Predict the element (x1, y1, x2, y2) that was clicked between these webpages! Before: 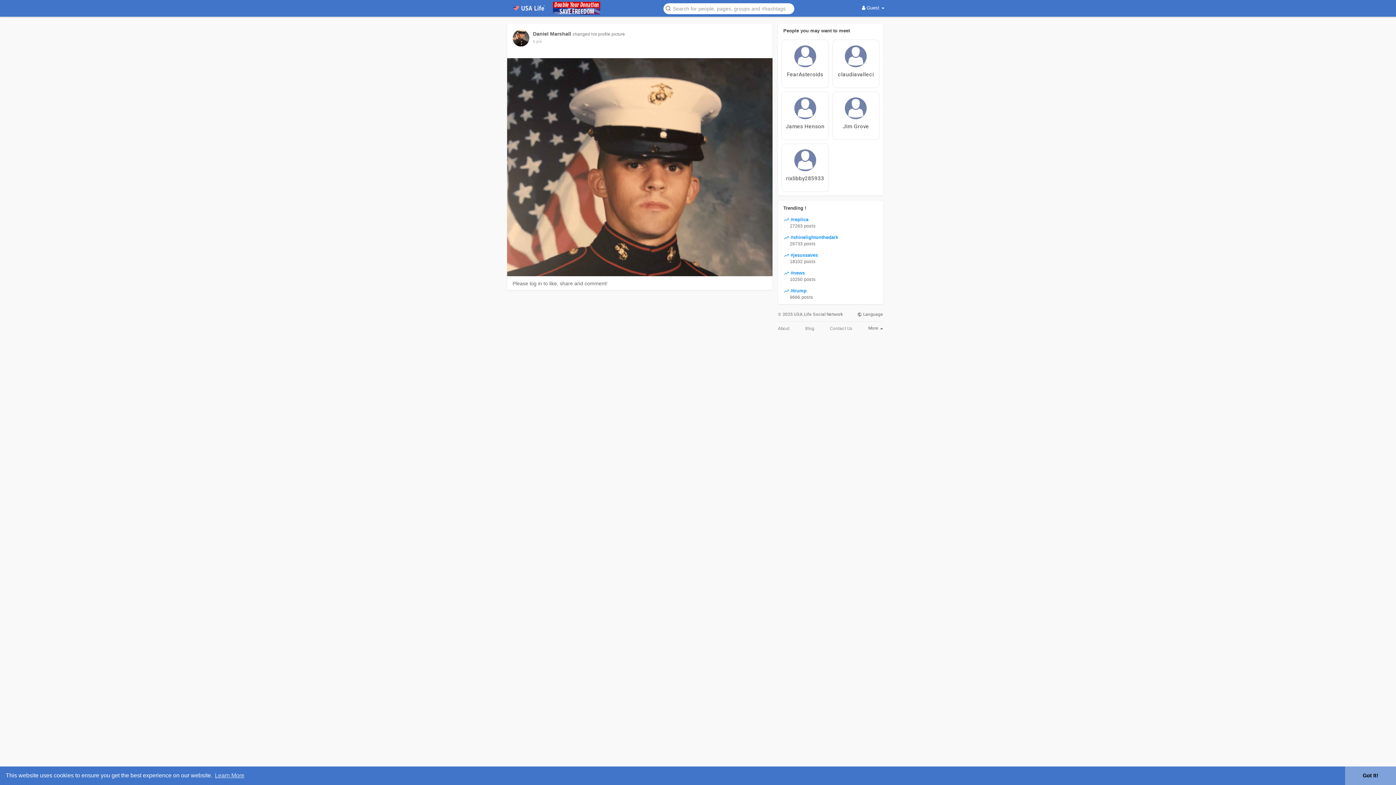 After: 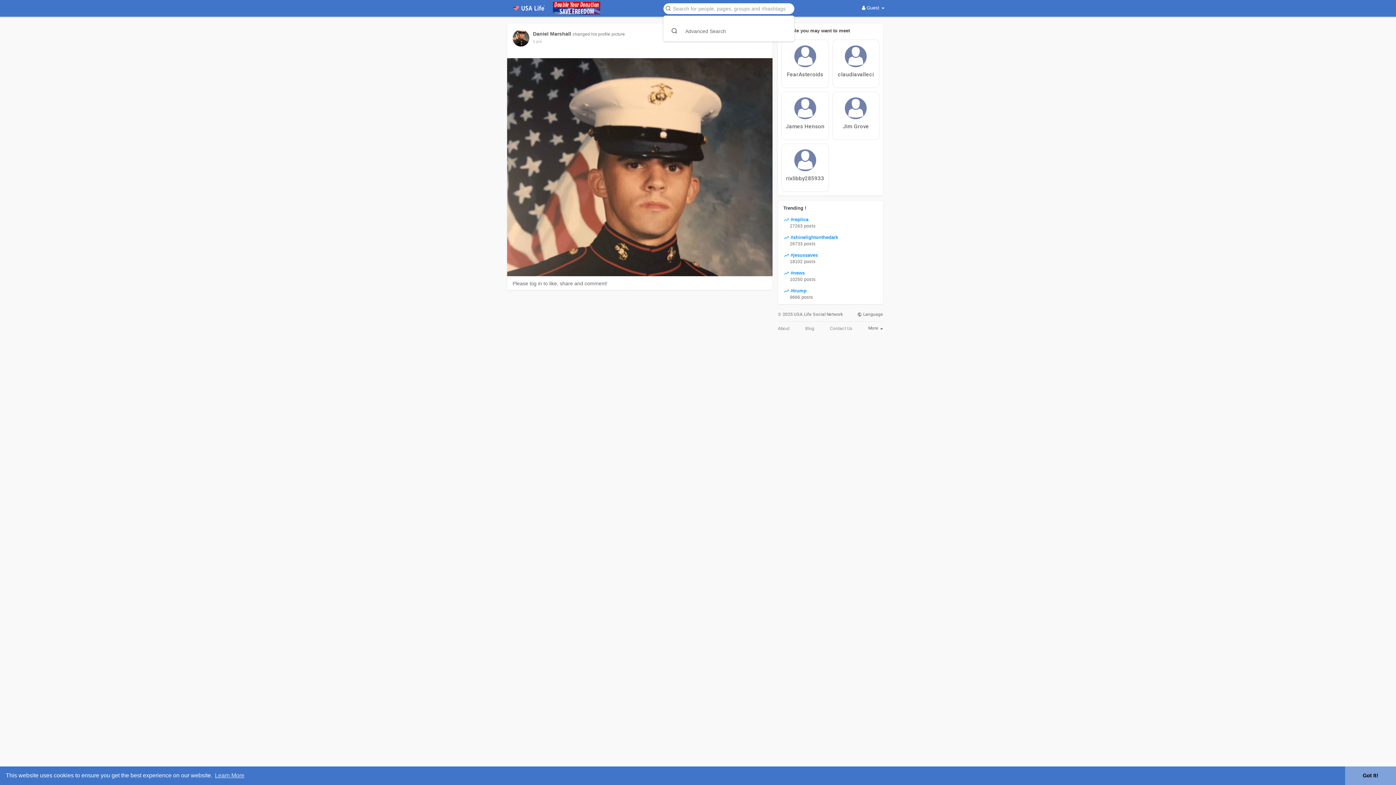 Action: bbox: (661, 2, 797, 14)